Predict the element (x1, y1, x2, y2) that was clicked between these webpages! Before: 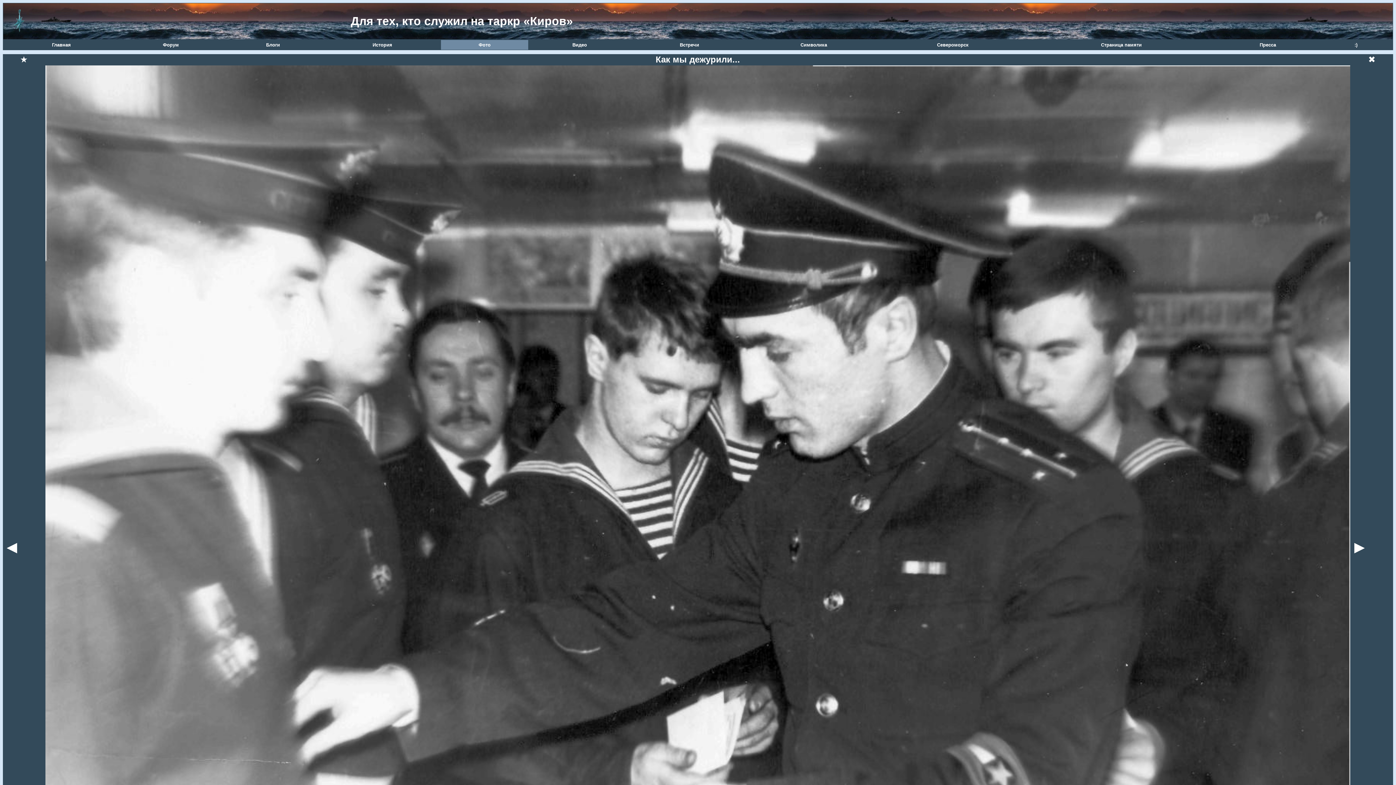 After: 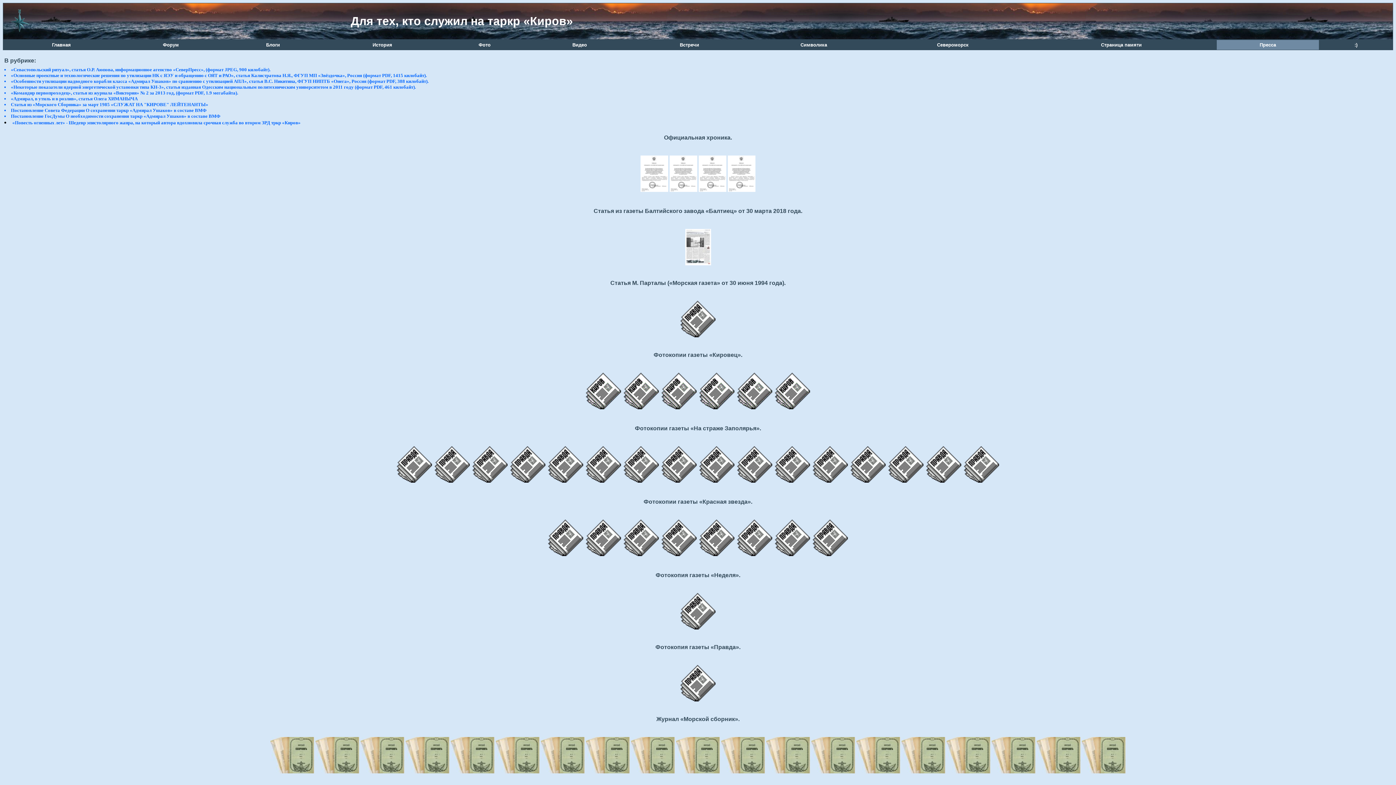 Action: bbox: (1217, 40, 1319, 49) label: Пресса